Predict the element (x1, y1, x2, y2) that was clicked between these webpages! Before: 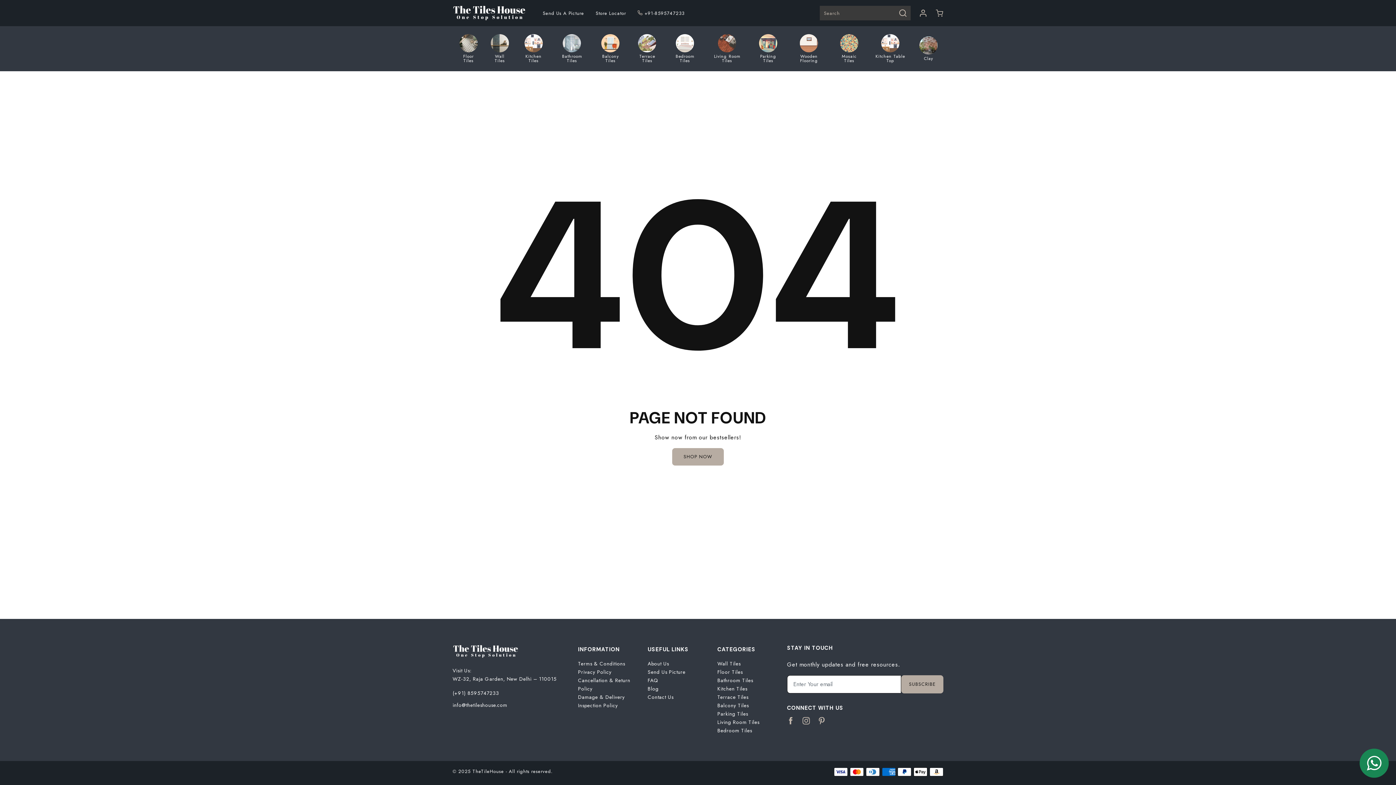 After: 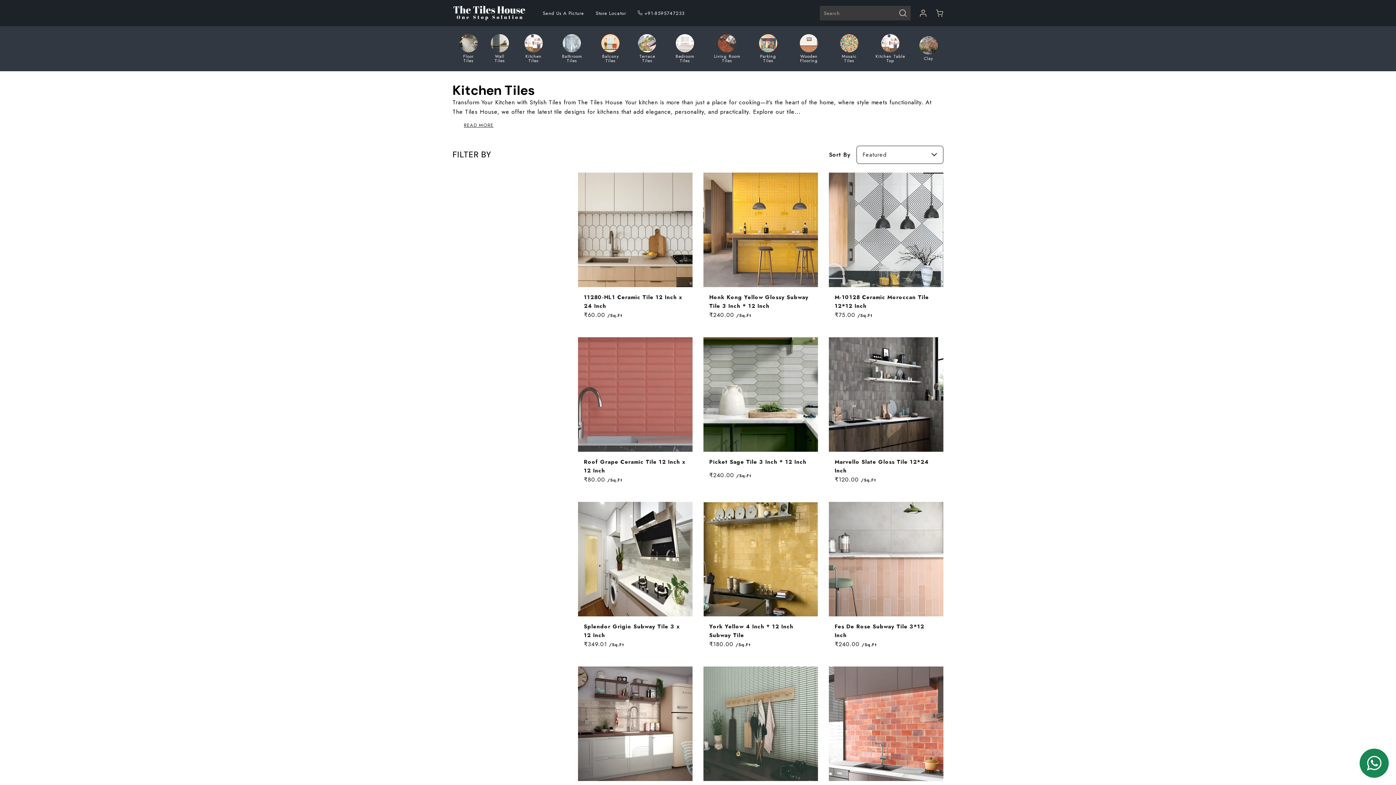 Action: bbox: (521, 34, 546, 63) label: Kitchen Tiles